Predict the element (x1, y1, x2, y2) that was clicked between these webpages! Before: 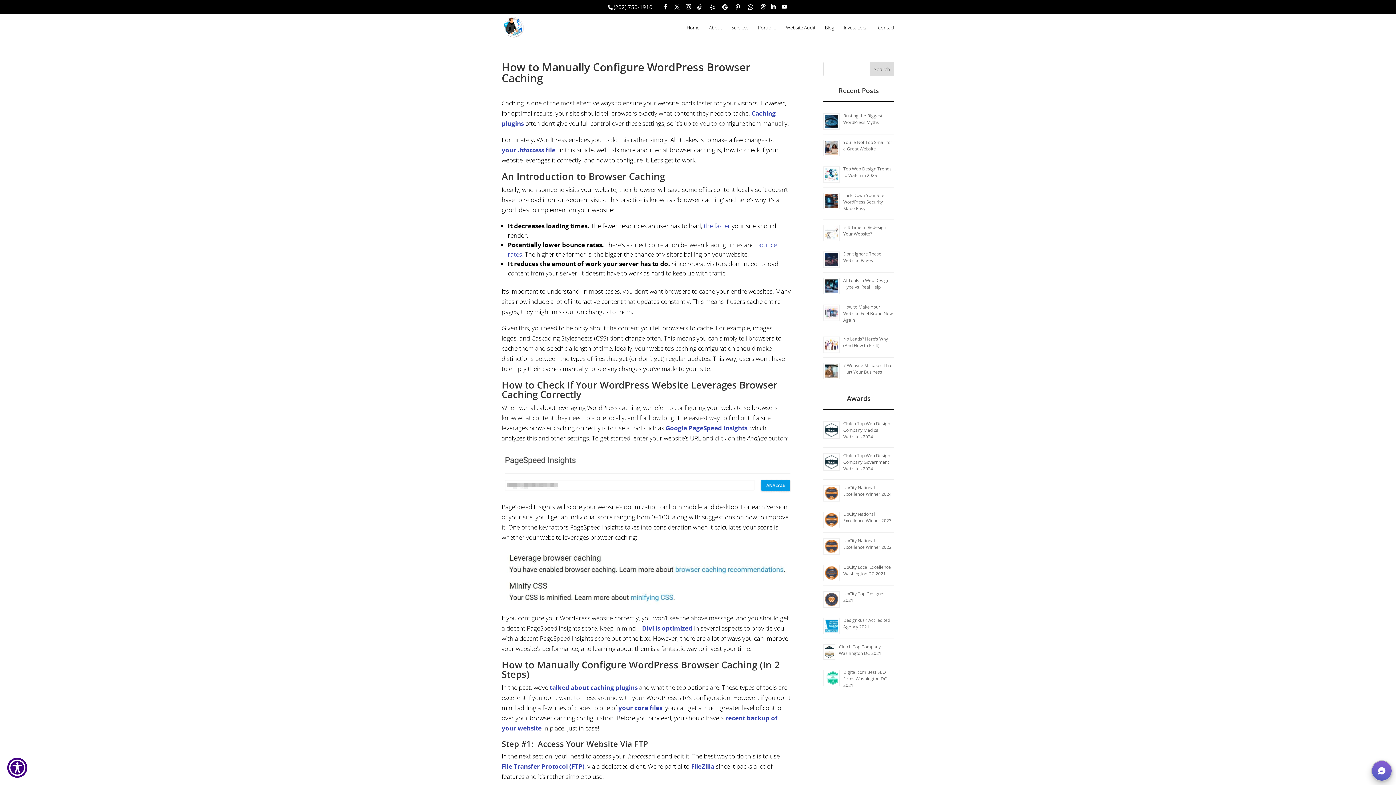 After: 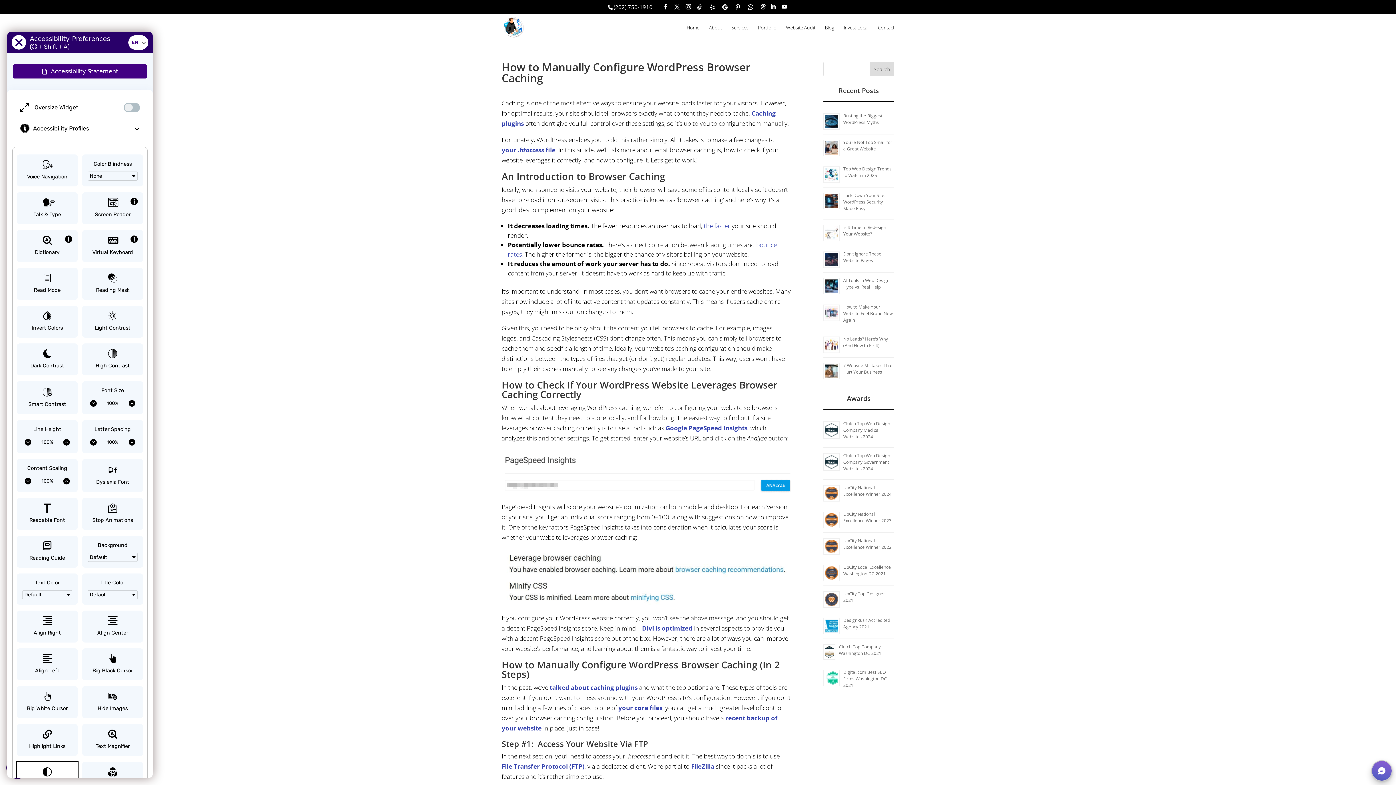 Action: bbox: (7, 758, 27, 778) label: Show Accessibility Preferences